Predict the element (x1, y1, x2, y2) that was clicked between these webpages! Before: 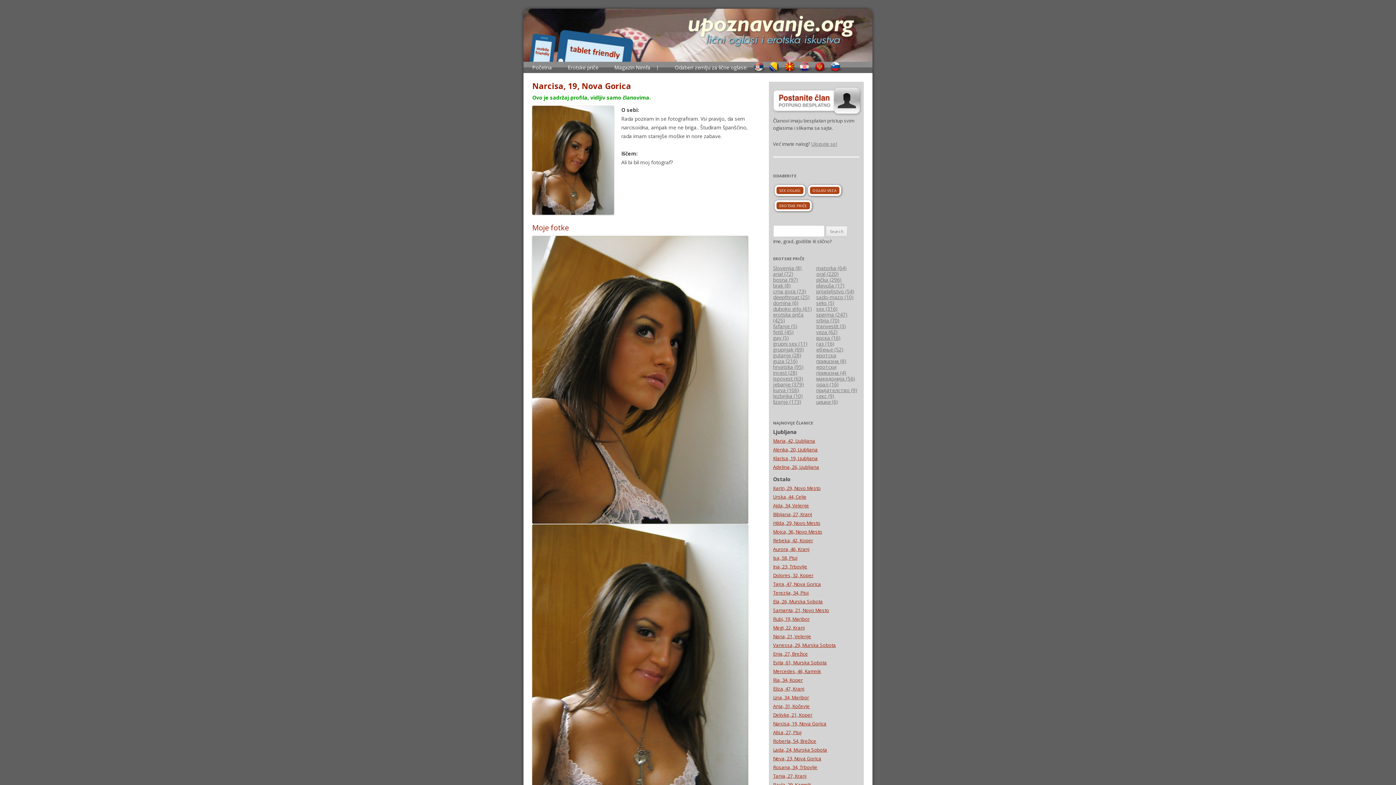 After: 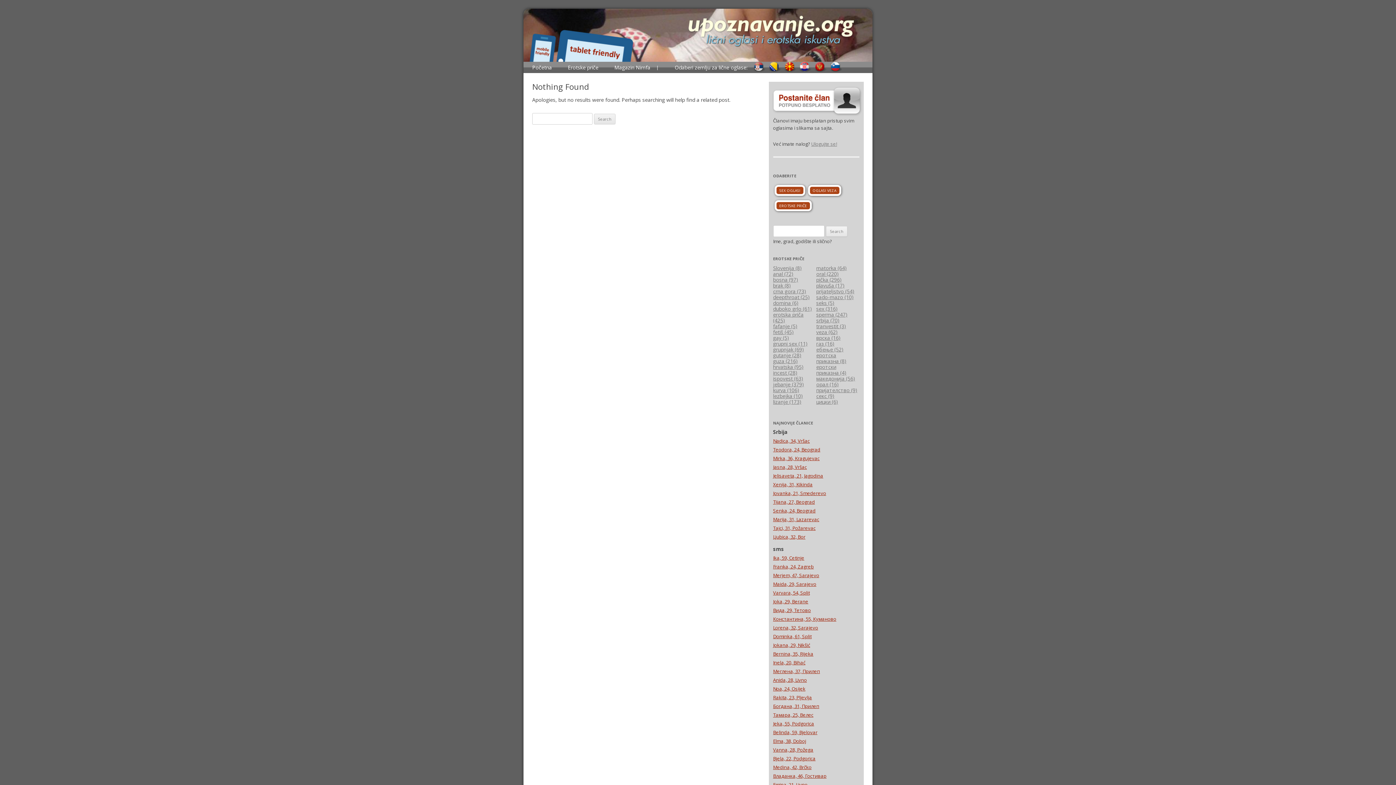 Action: bbox: (773, 381, 804, 388) label: jebanje (379)